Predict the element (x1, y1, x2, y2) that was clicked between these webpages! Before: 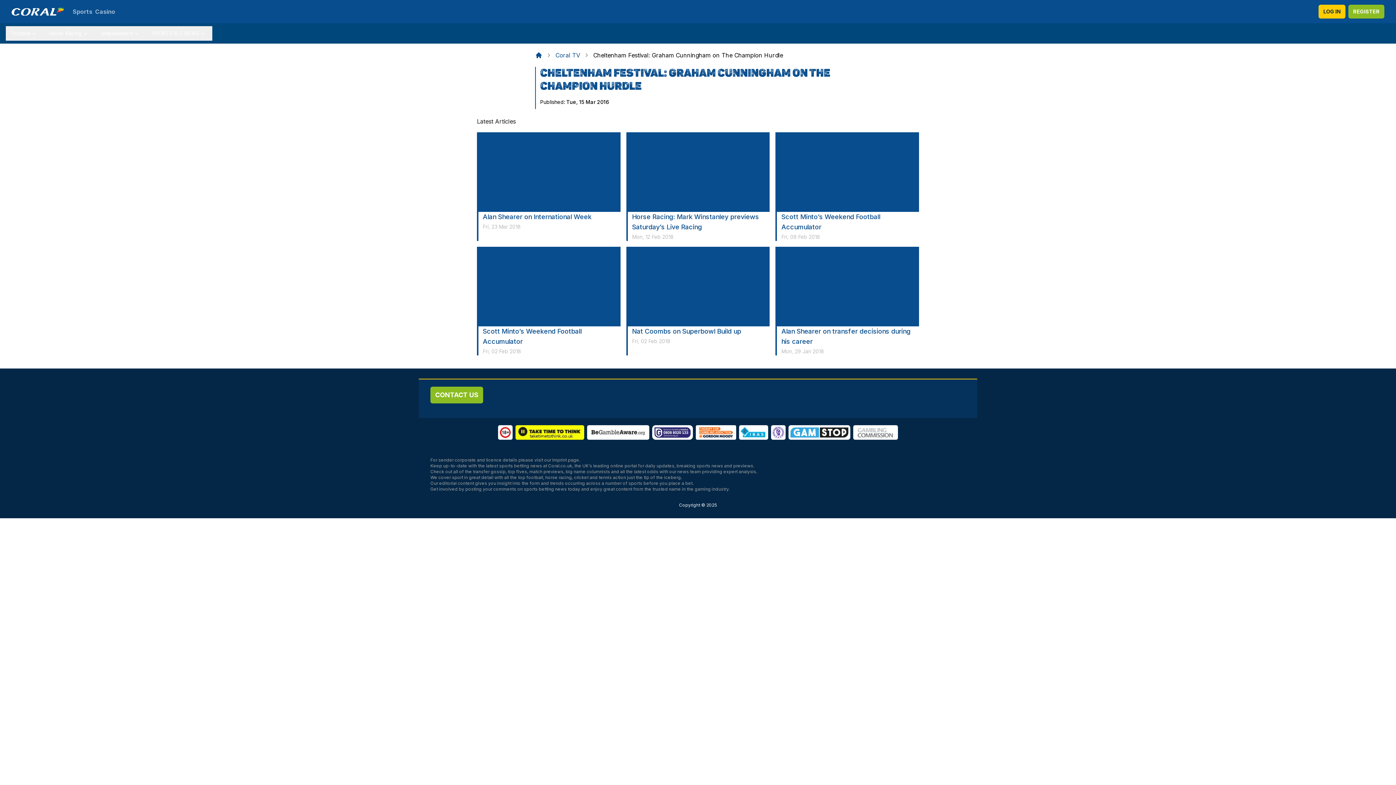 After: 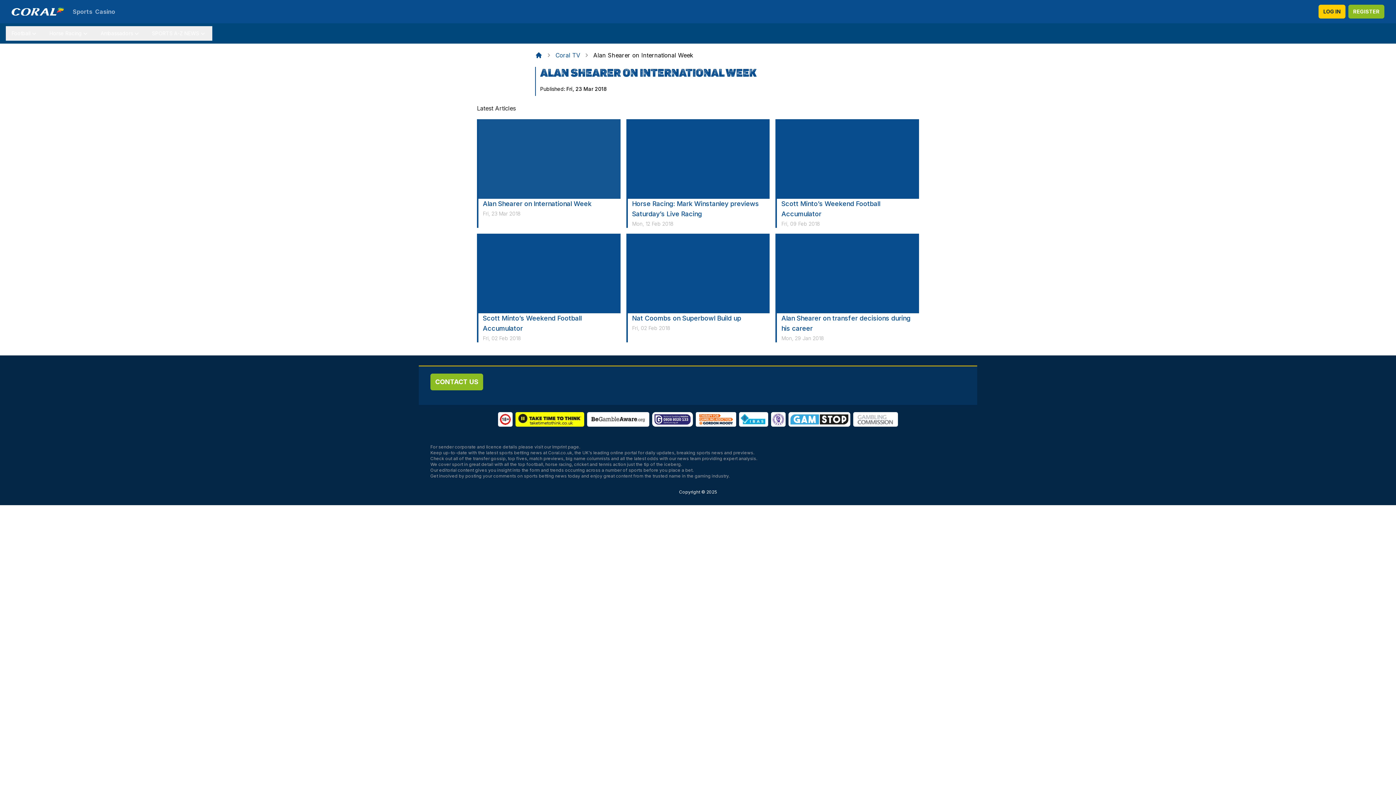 Action: bbox: (478, 132, 620, 211)